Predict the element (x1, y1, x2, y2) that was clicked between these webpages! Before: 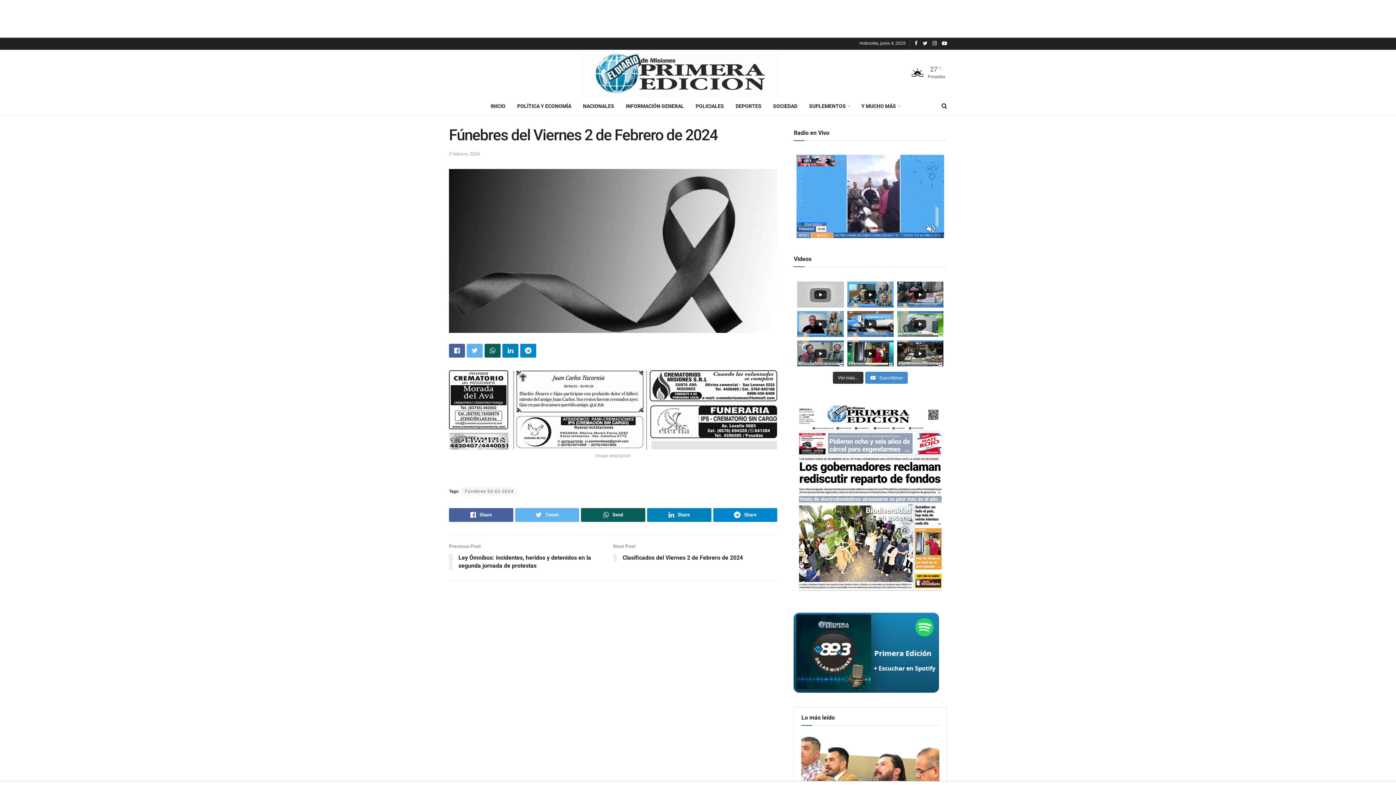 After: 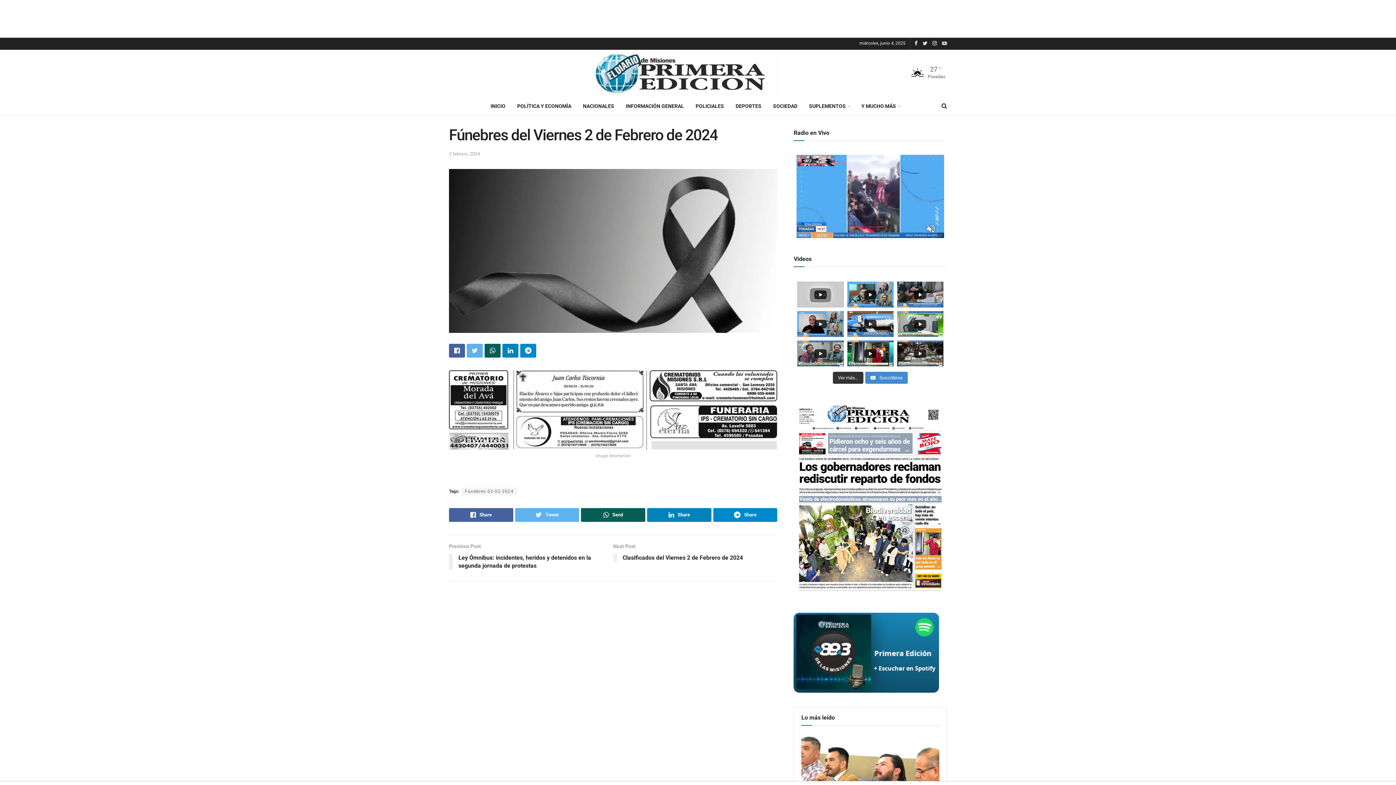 Action: bbox: (942, 36, 947, 50)